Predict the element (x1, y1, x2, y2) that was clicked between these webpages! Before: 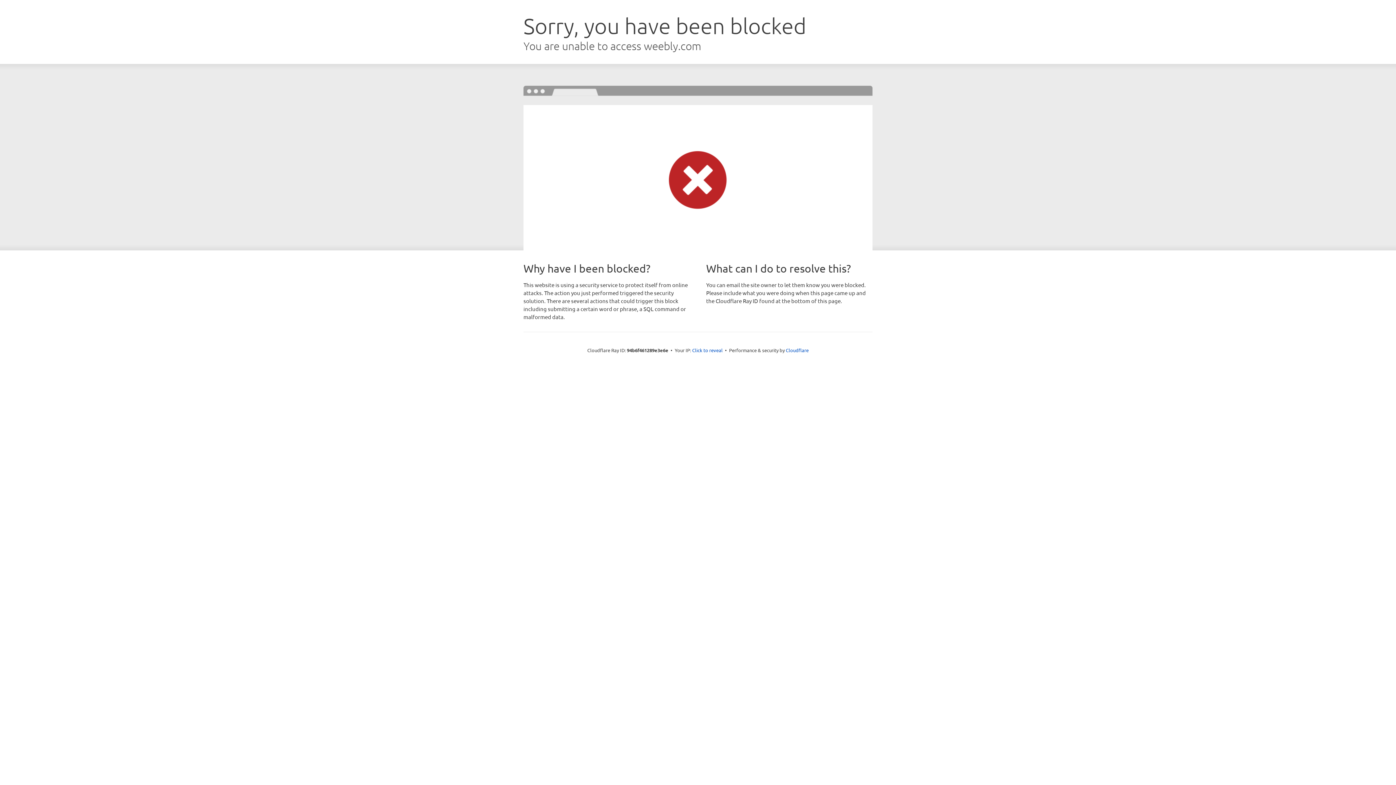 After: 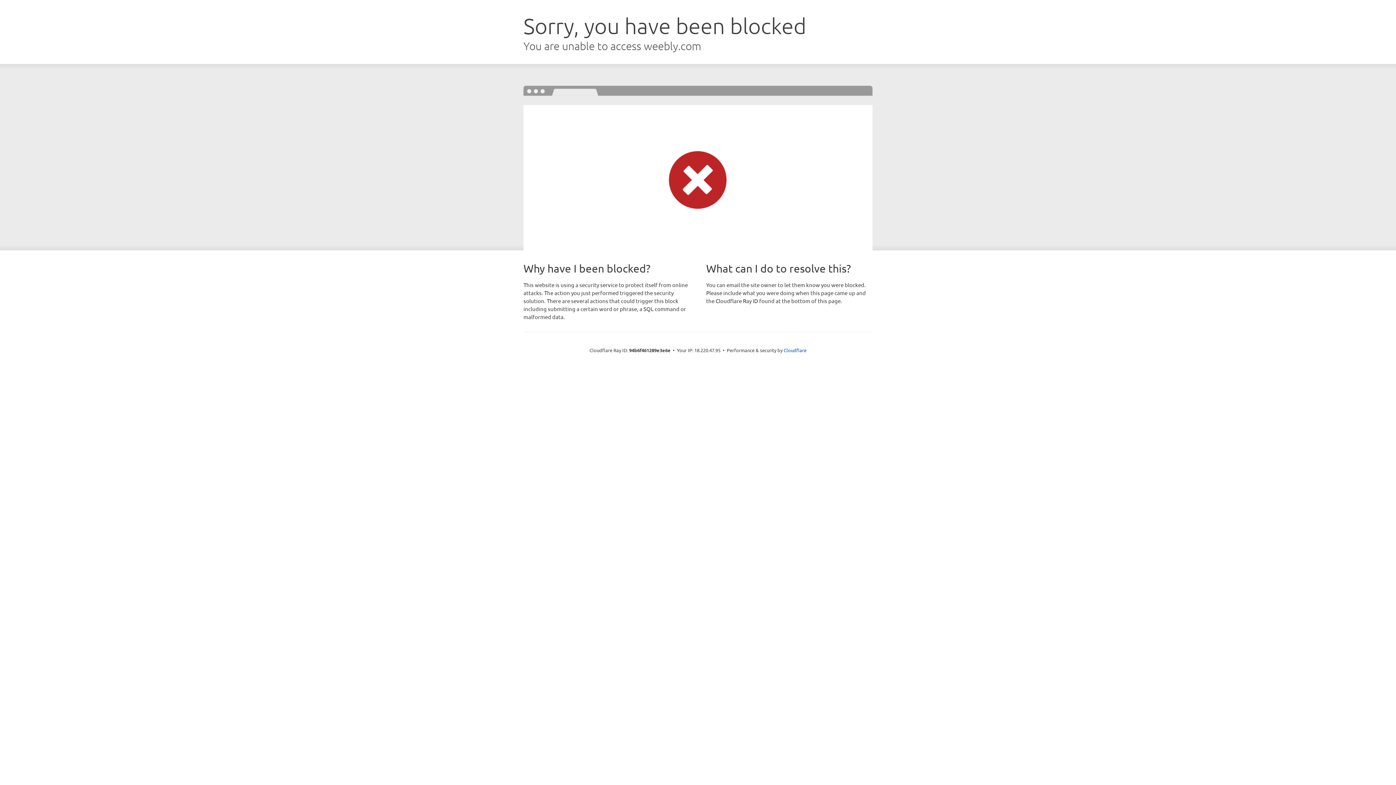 Action: label: Click to reveal bbox: (692, 346, 722, 353)